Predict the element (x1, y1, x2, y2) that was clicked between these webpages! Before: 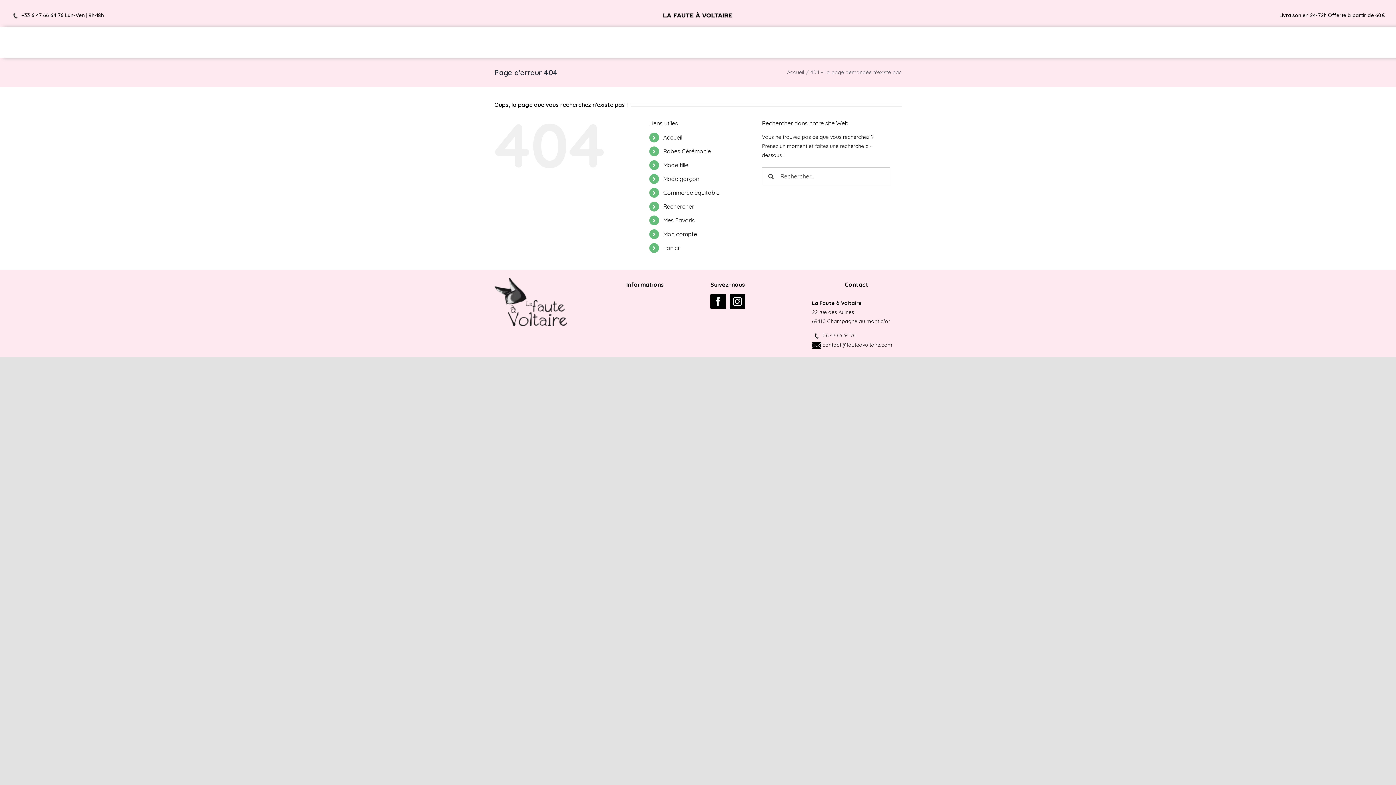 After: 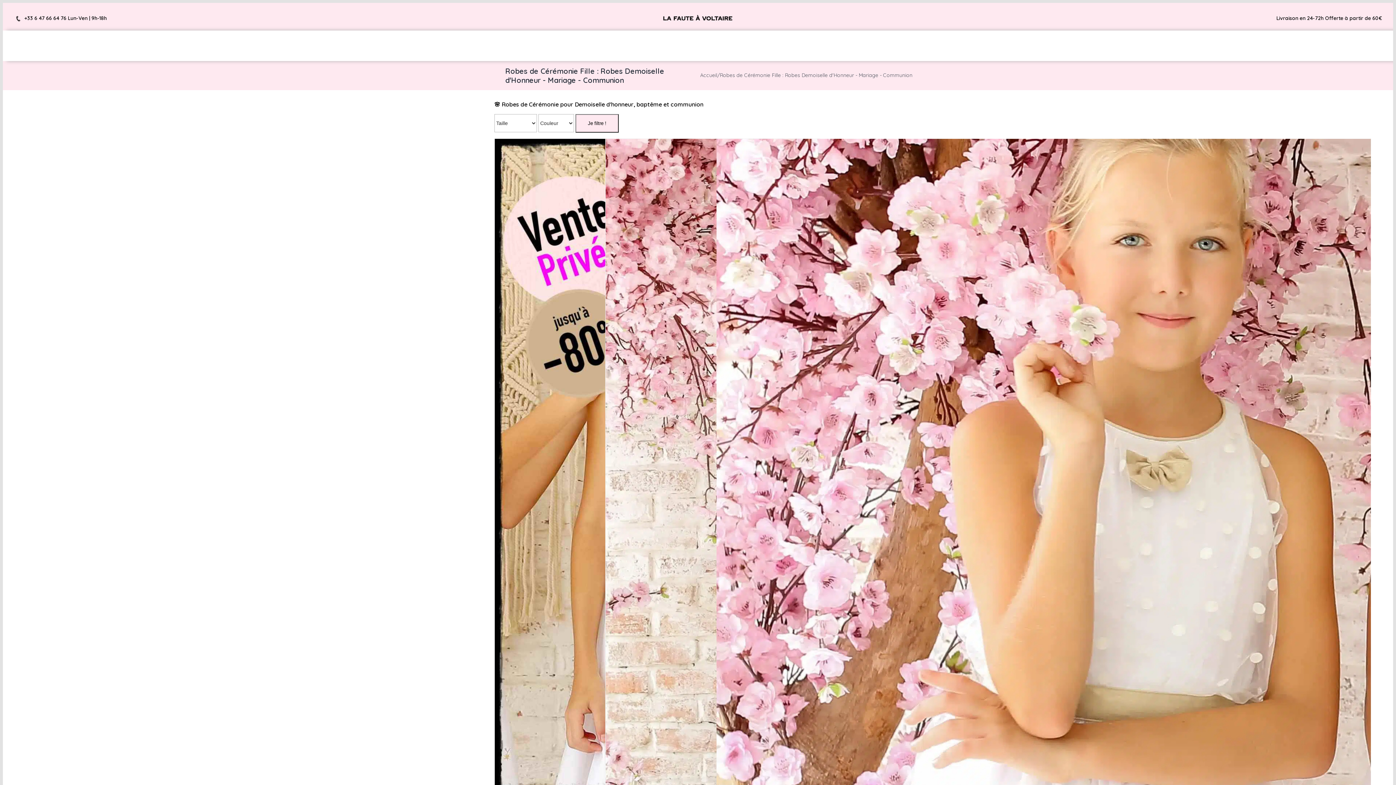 Action: label: Robes Cérémonie bbox: (579, 37, 627, 47)